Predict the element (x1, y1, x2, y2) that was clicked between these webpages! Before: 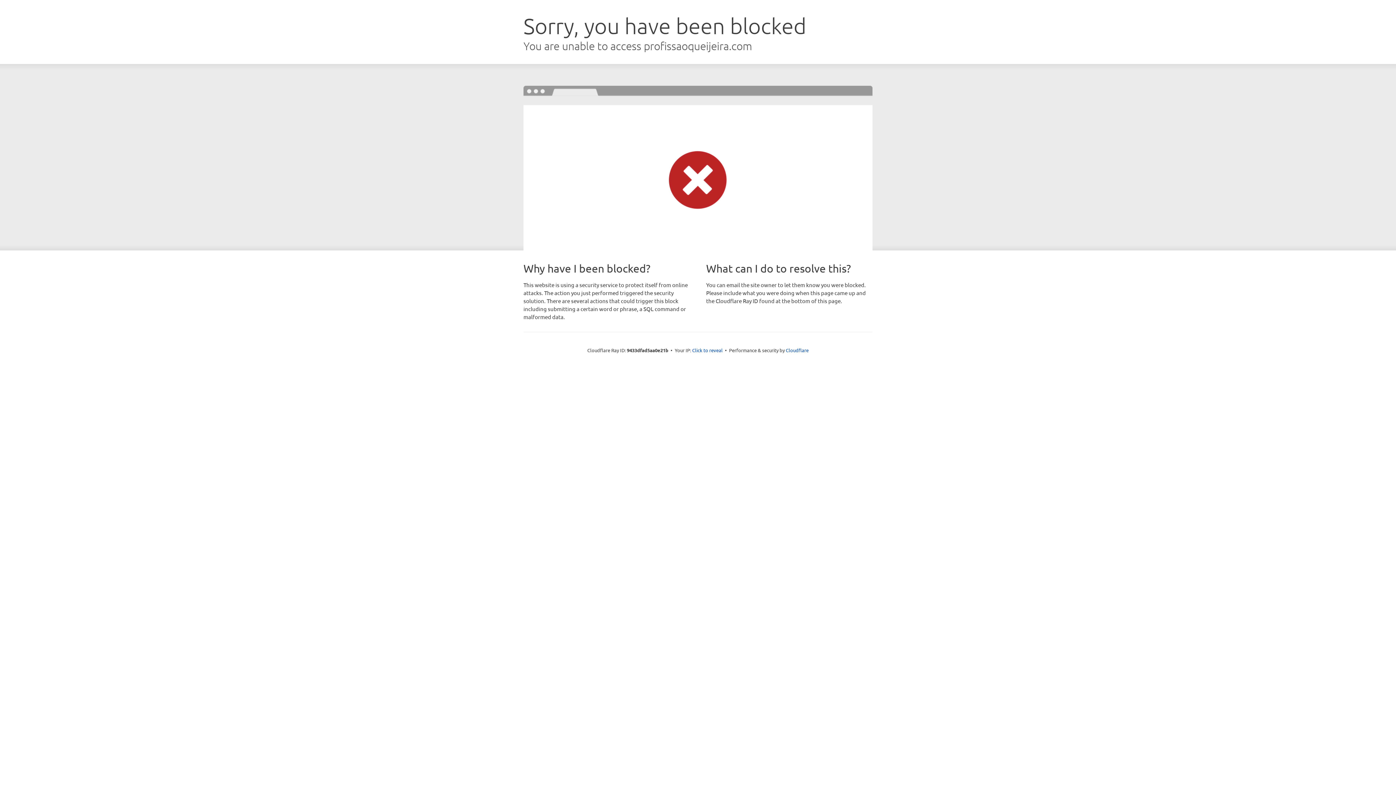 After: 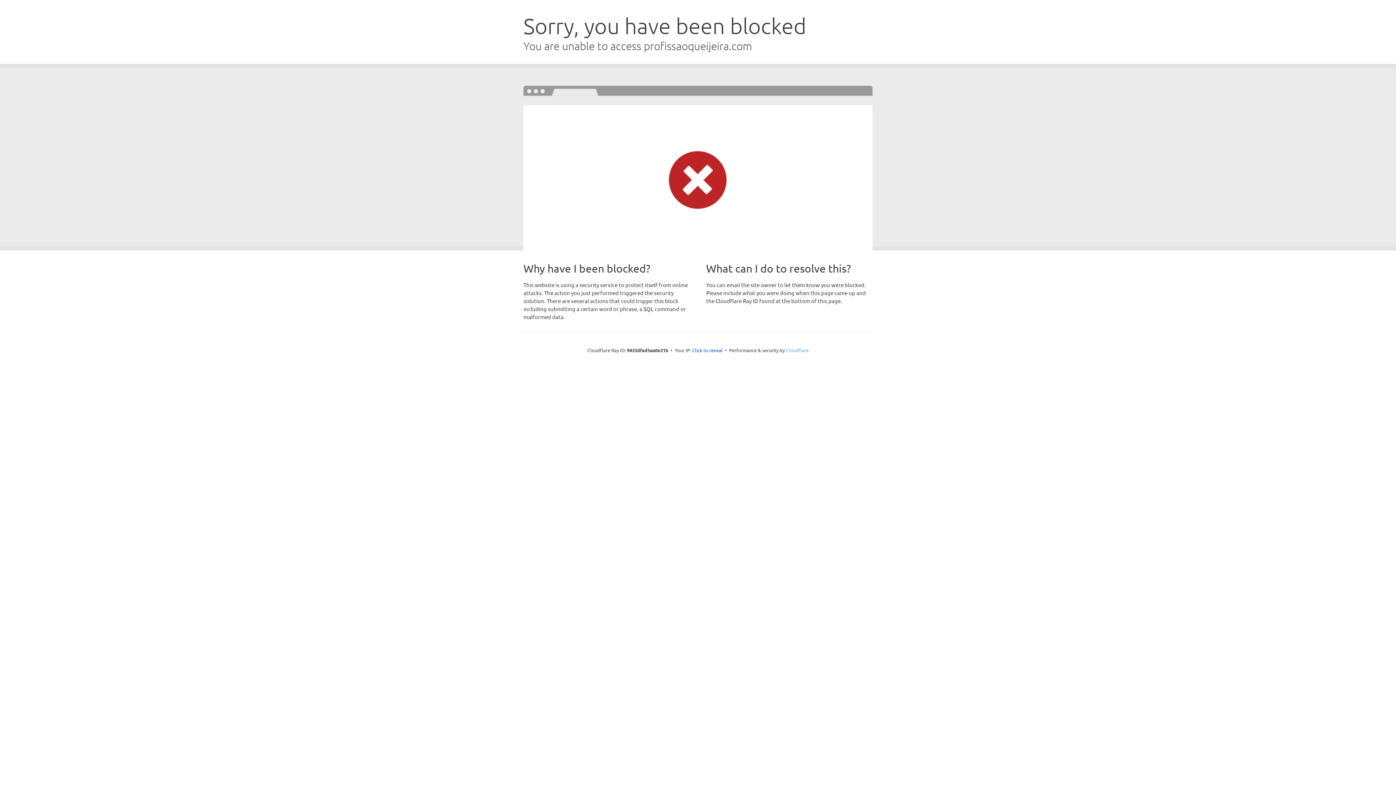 Action: bbox: (786, 347, 808, 353) label: Cloudflare